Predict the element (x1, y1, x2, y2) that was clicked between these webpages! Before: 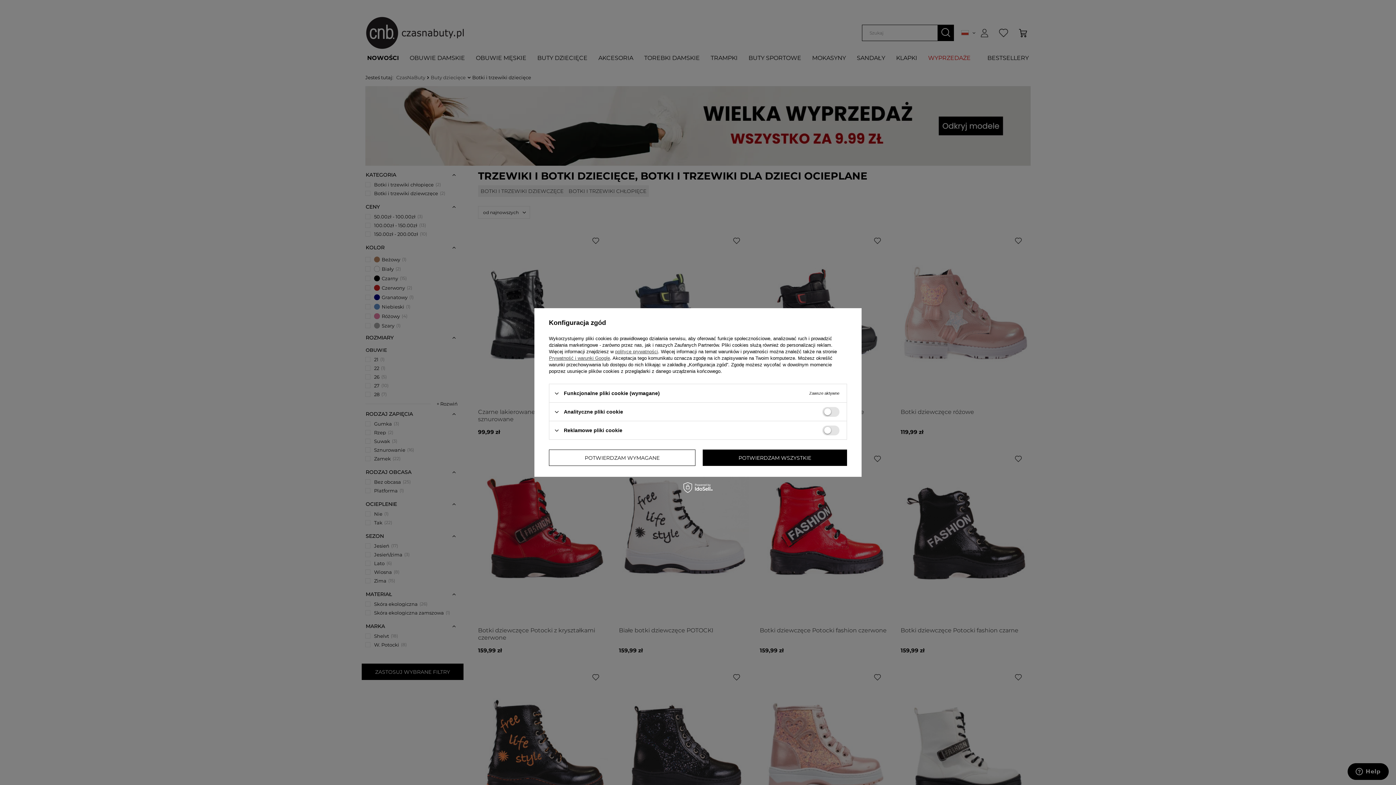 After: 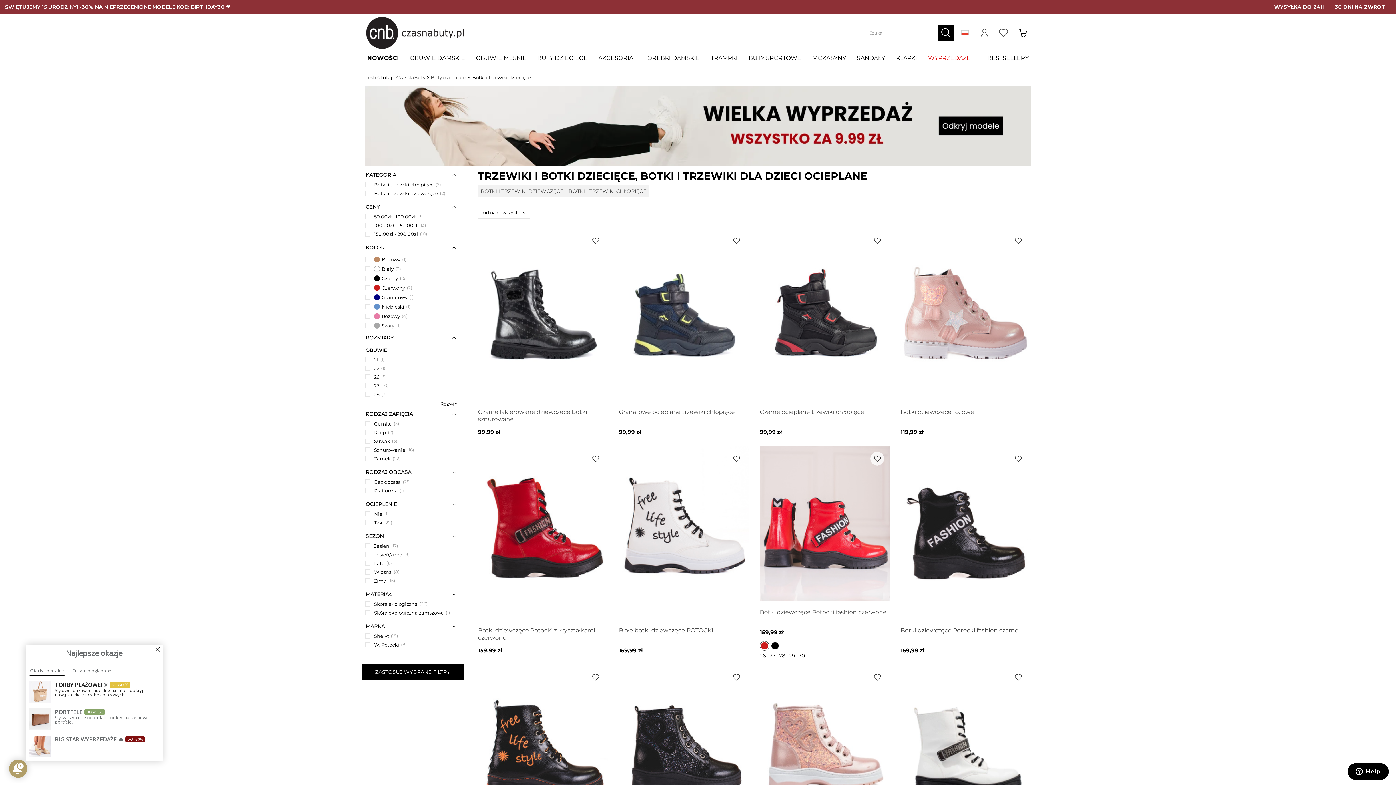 Action: bbox: (702, 449, 847, 466) label: POTWIERDZAM WSZYSTKIE